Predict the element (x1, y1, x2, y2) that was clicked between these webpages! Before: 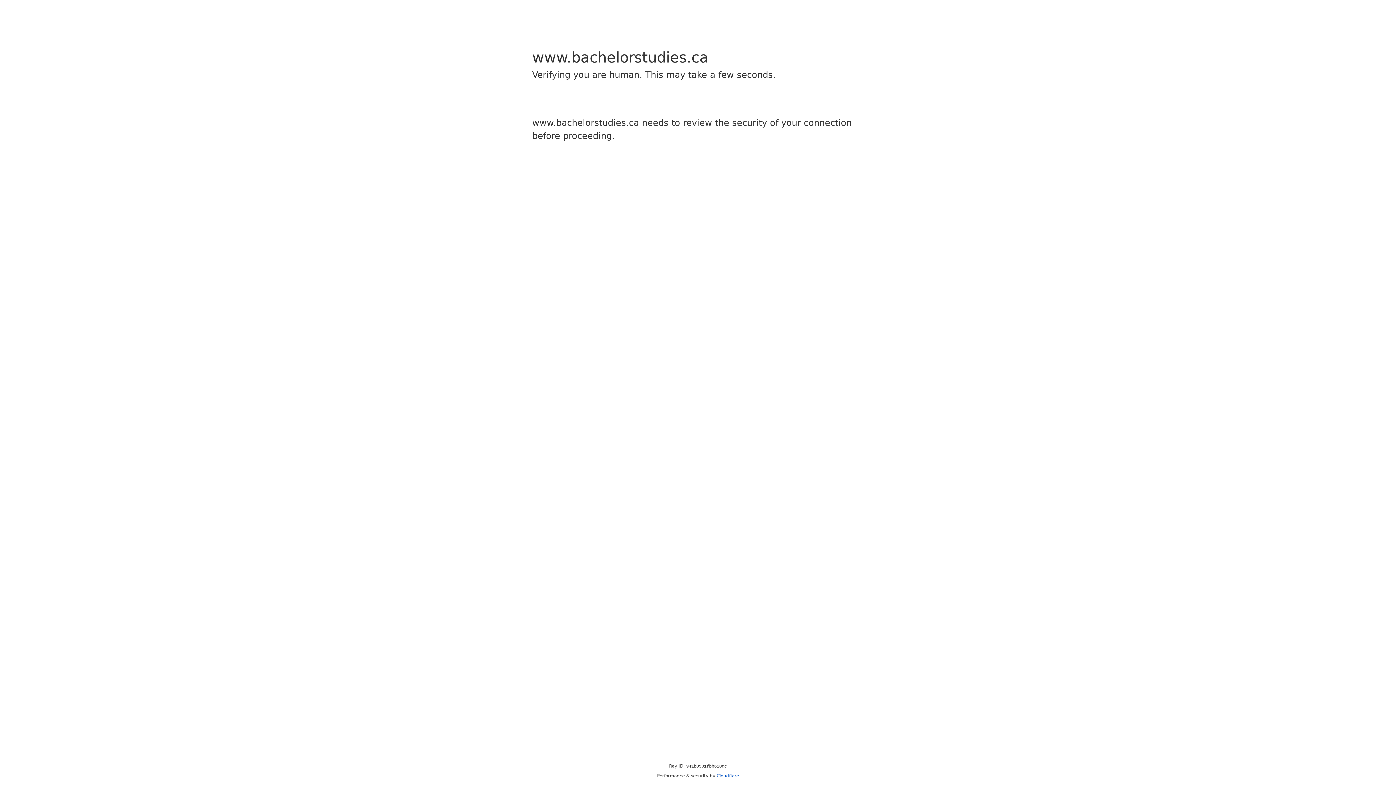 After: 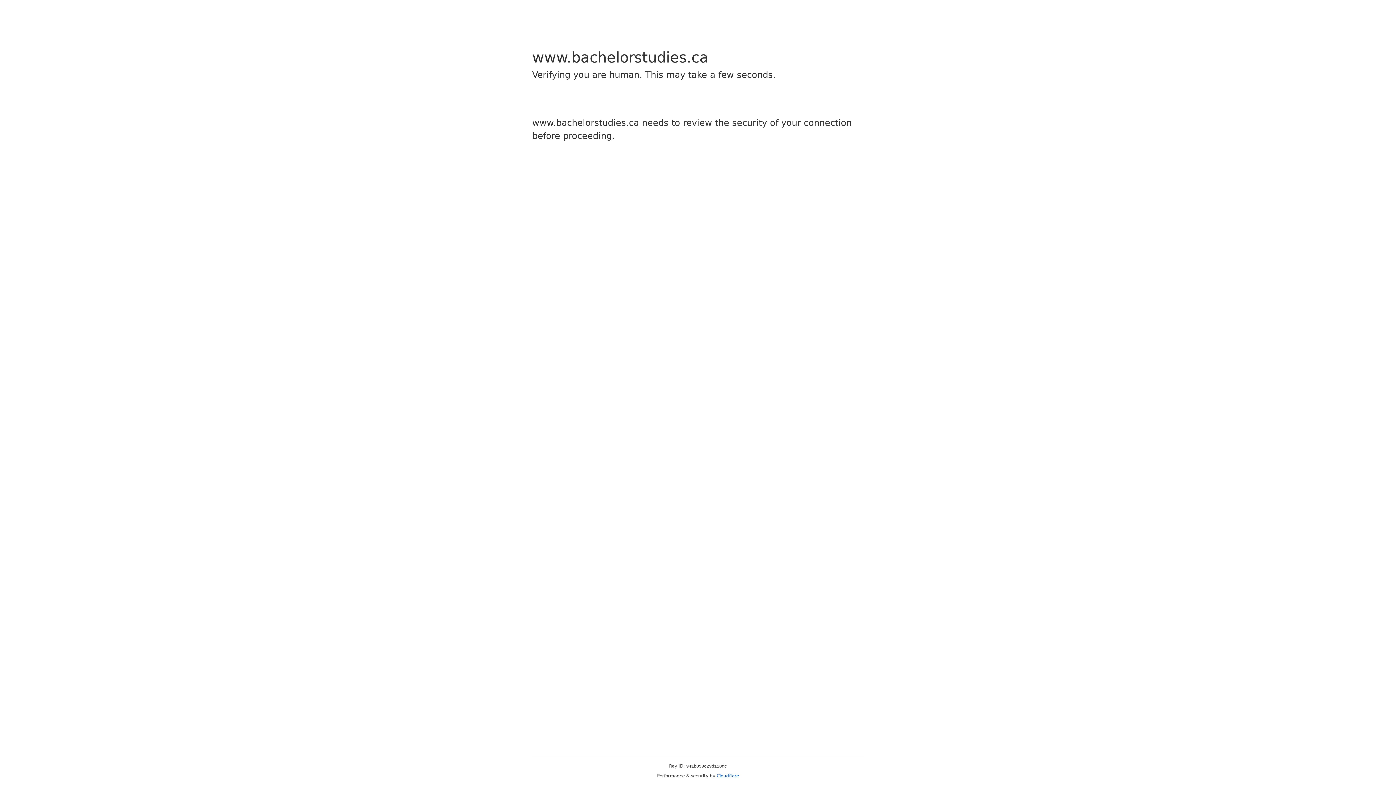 Action: bbox: (716, 773, 739, 778) label: Cloudflare